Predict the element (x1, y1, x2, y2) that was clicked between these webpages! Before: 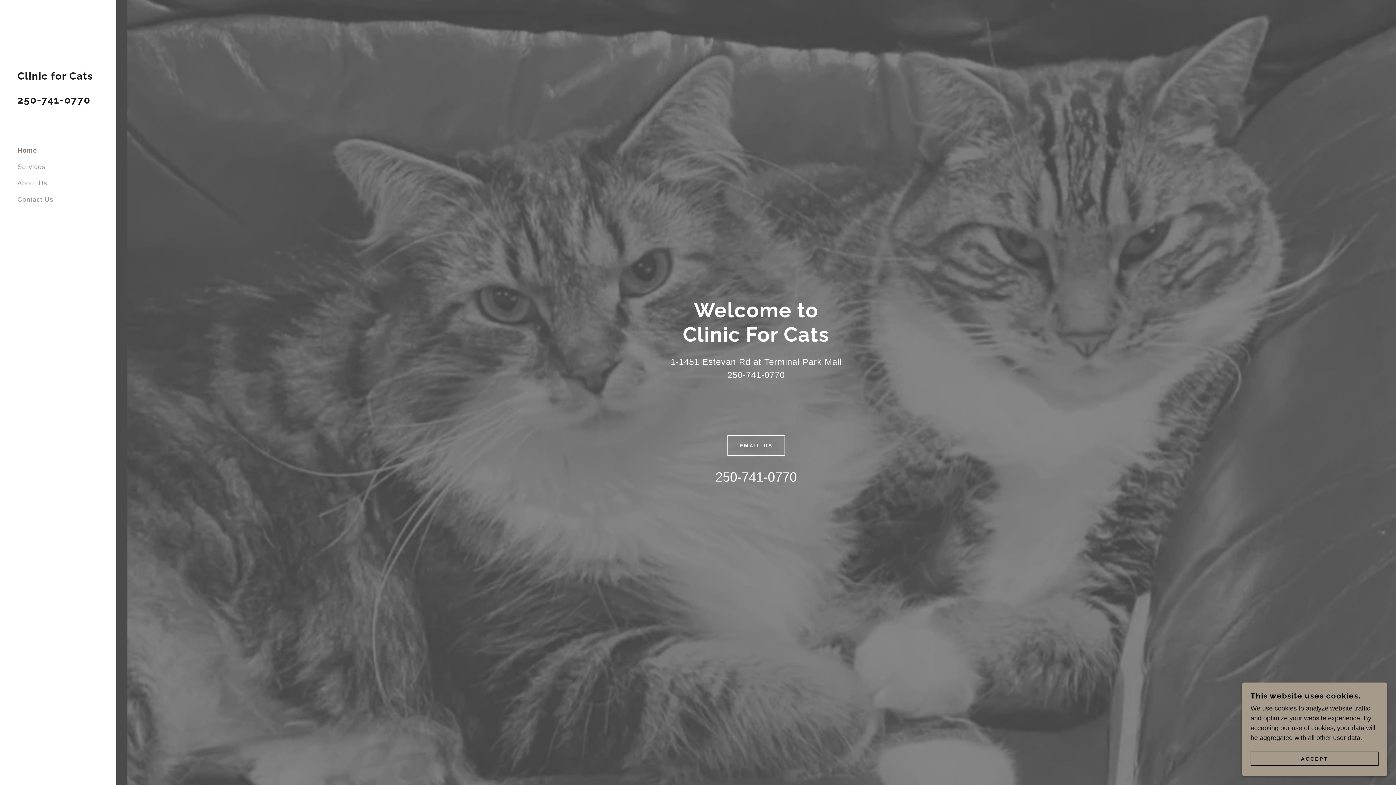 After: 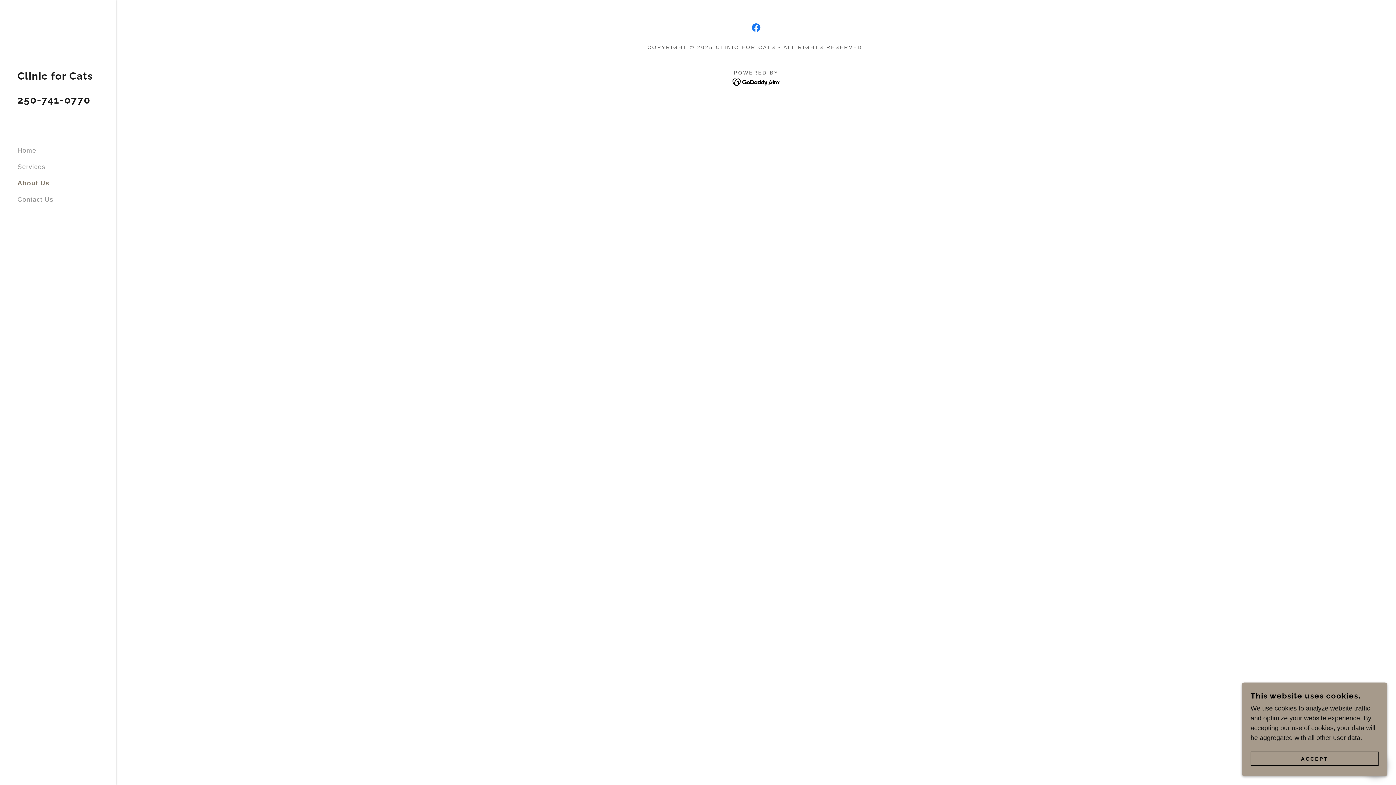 Action: bbox: (17, 179, 47, 187) label: About Us